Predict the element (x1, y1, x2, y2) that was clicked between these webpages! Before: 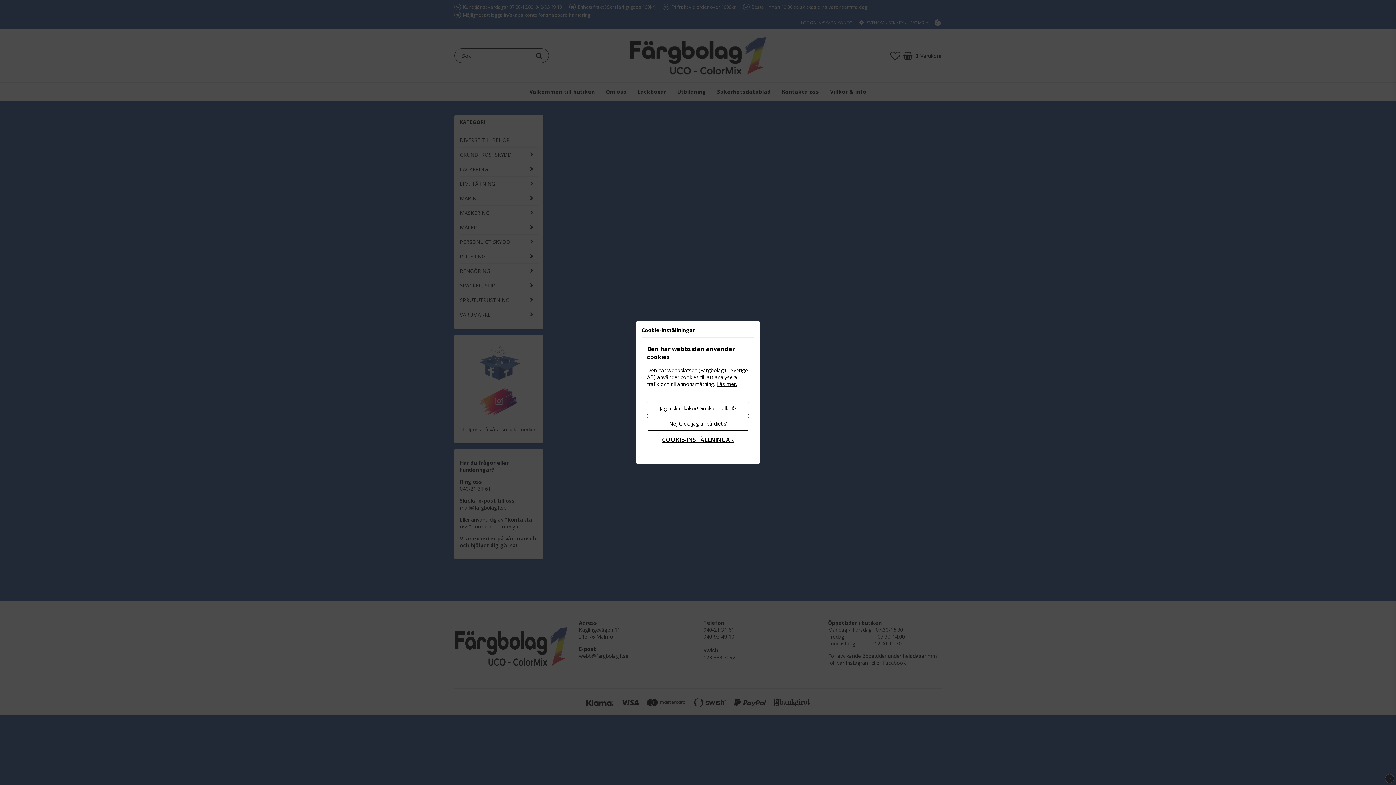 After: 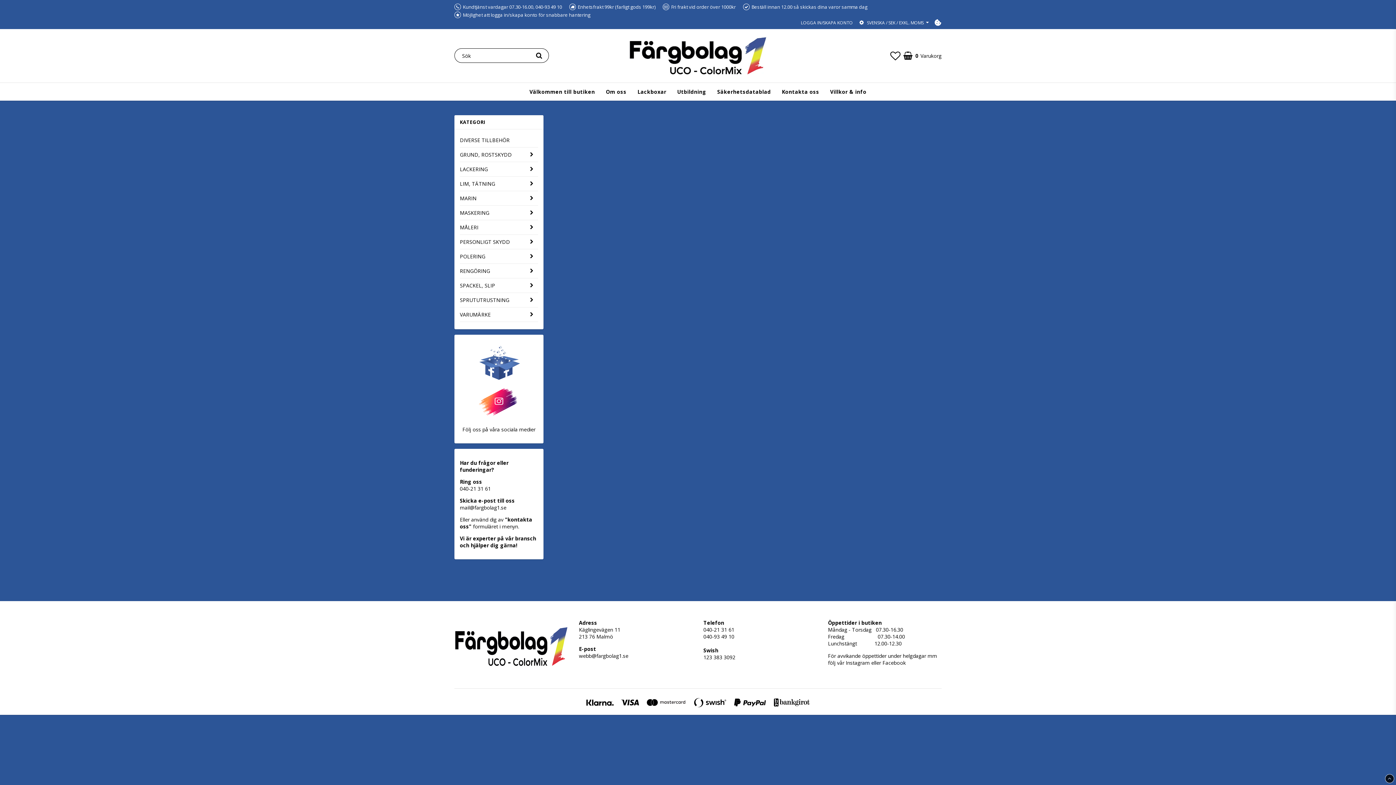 Action: bbox: (647, 417, 749, 430) label: Nej tack, jag är på diet :/